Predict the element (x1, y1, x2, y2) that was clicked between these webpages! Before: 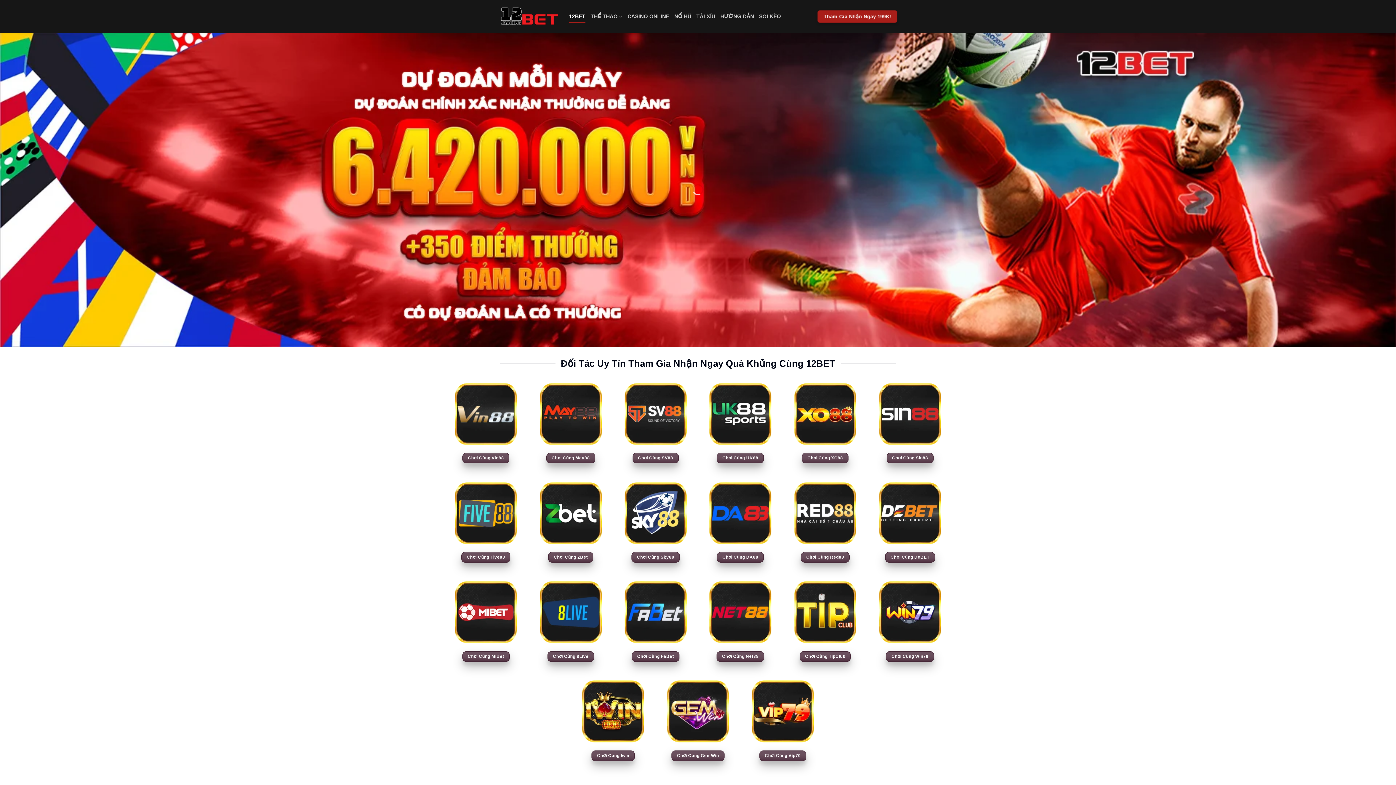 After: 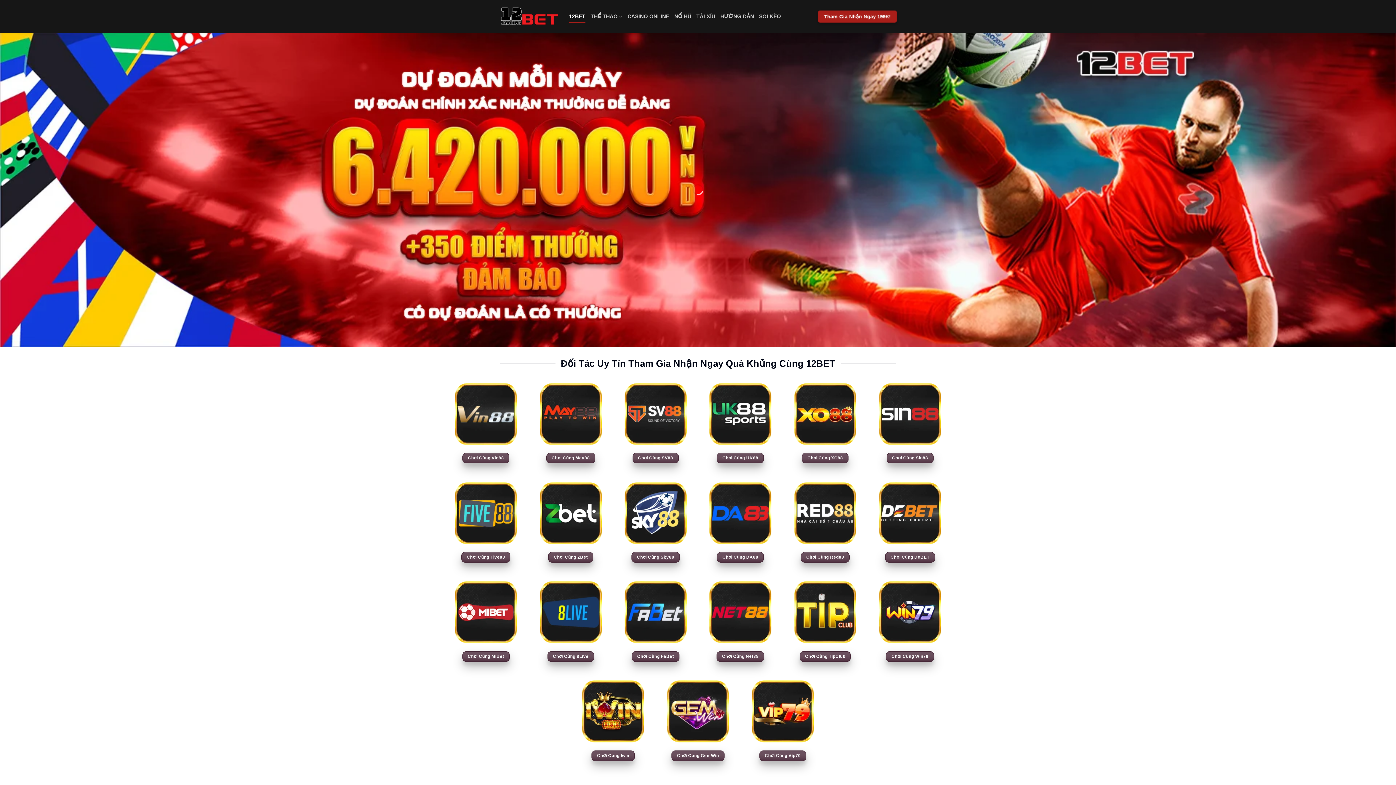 Action: label: 12BET bbox: (569, 9, 585, 22)